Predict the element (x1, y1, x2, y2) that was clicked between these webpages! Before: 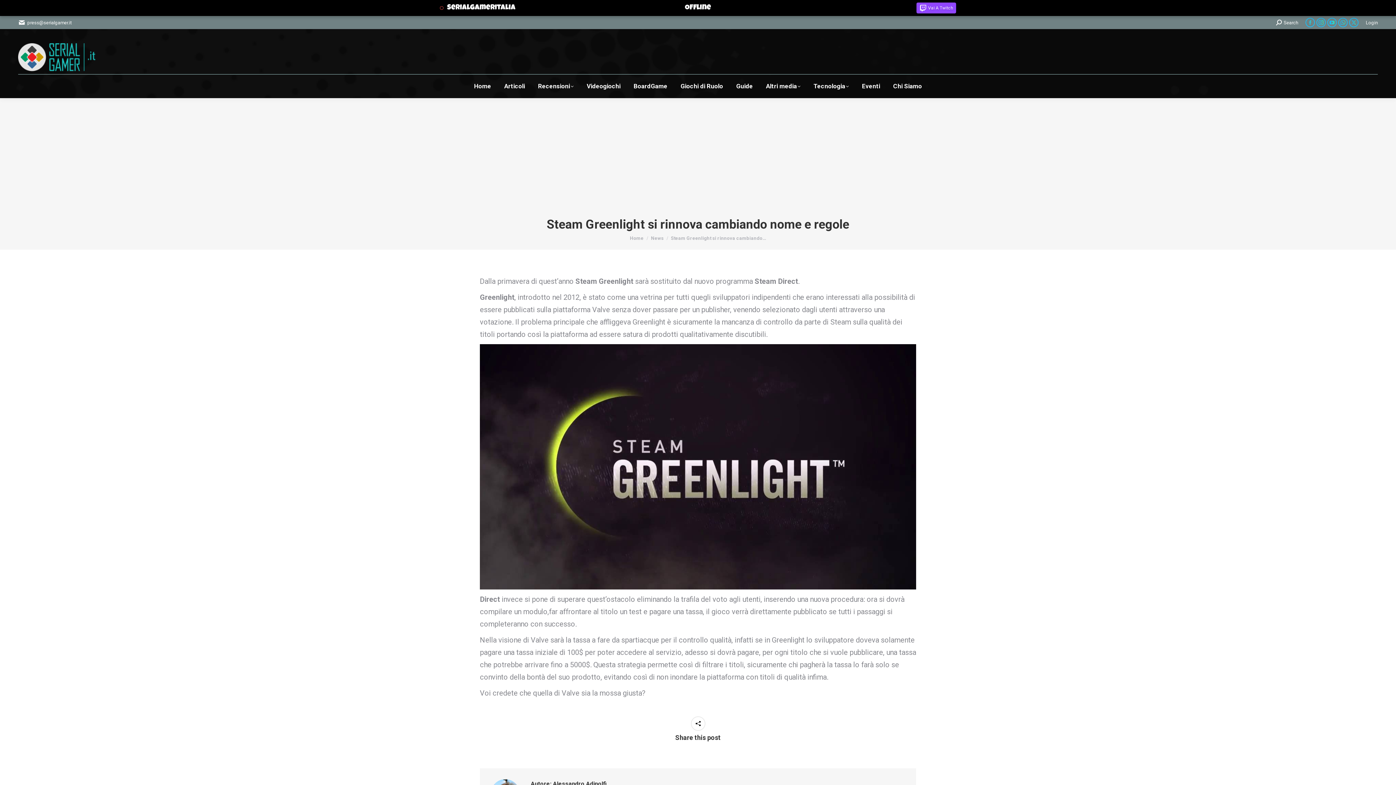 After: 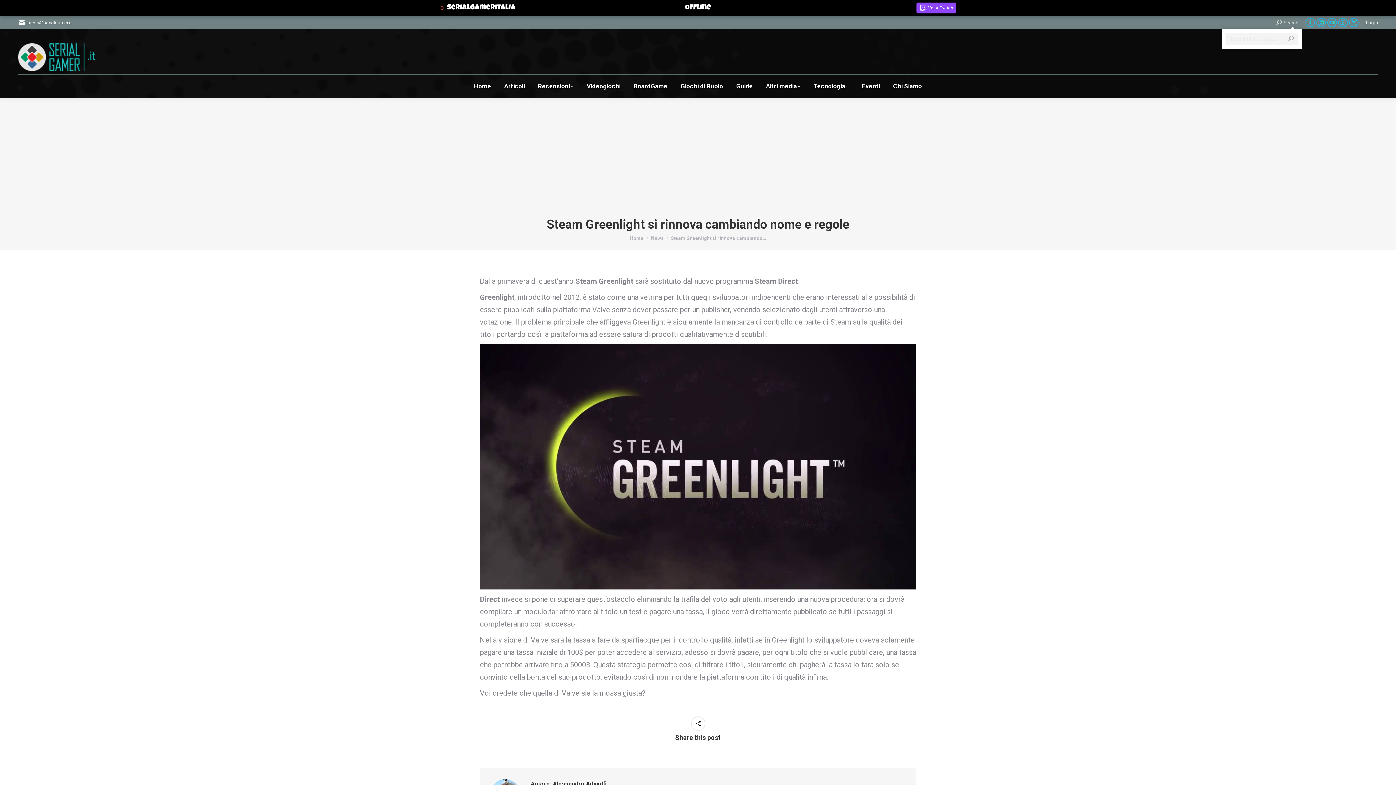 Action: label: Search bbox: (1276, 19, 1298, 26)